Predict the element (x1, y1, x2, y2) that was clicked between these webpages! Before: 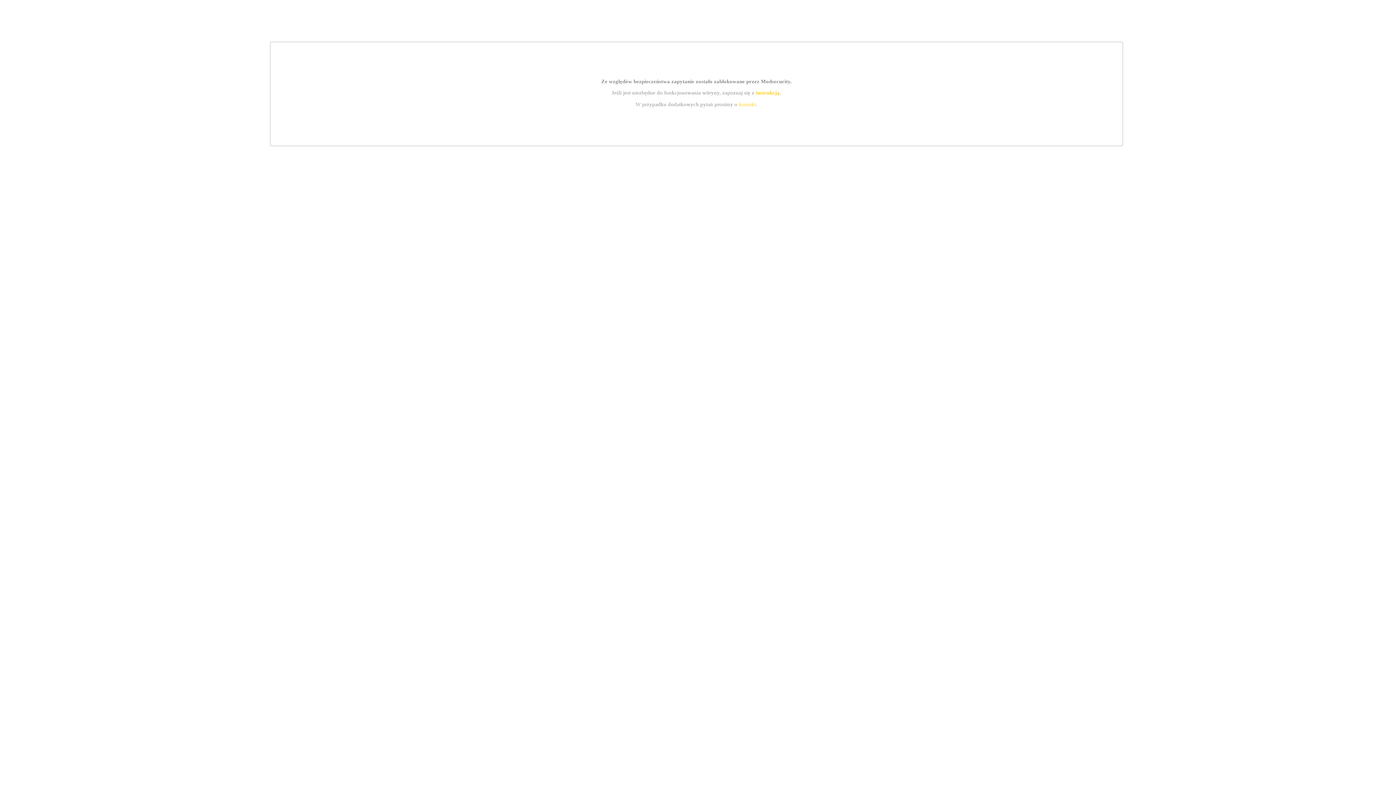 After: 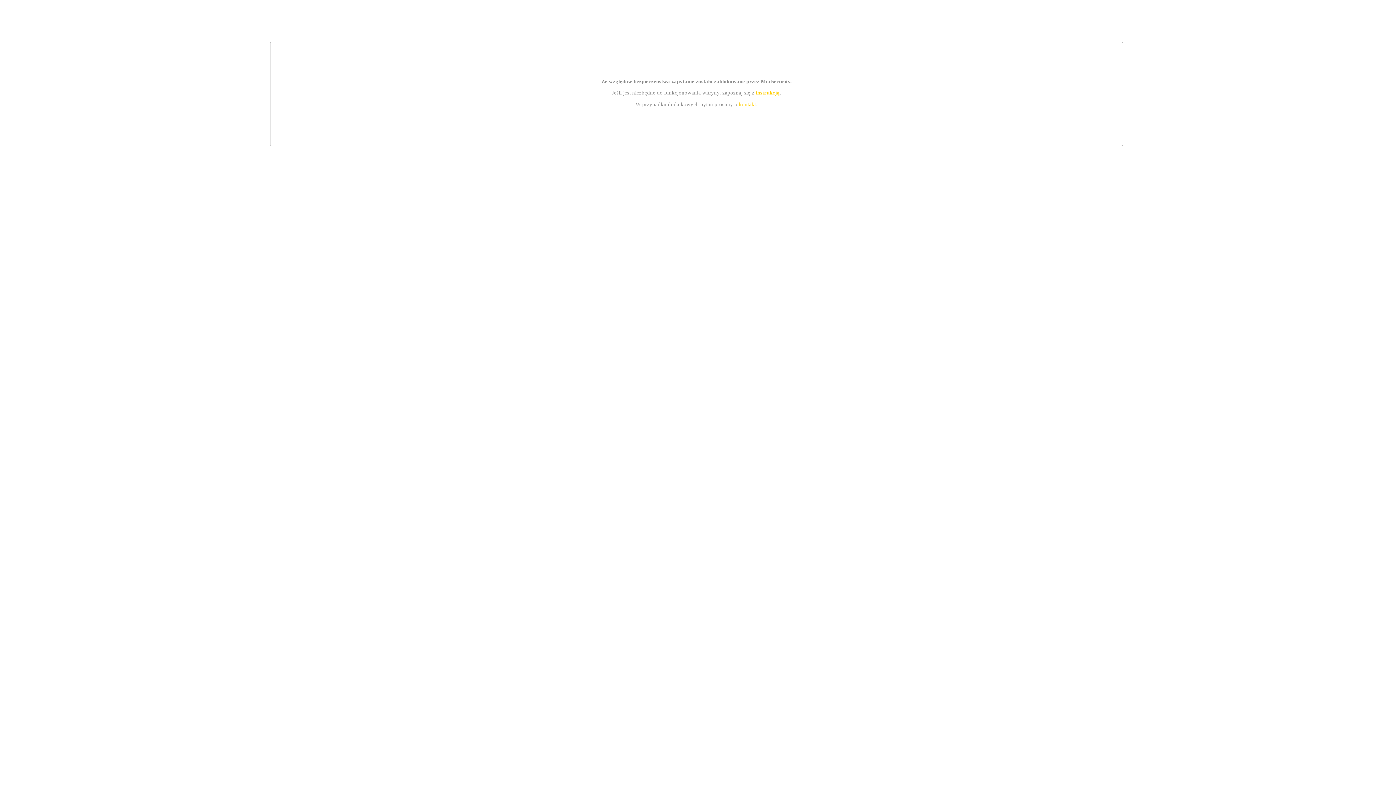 Action: label: instrukcją bbox: (755, 89, 779, 95)